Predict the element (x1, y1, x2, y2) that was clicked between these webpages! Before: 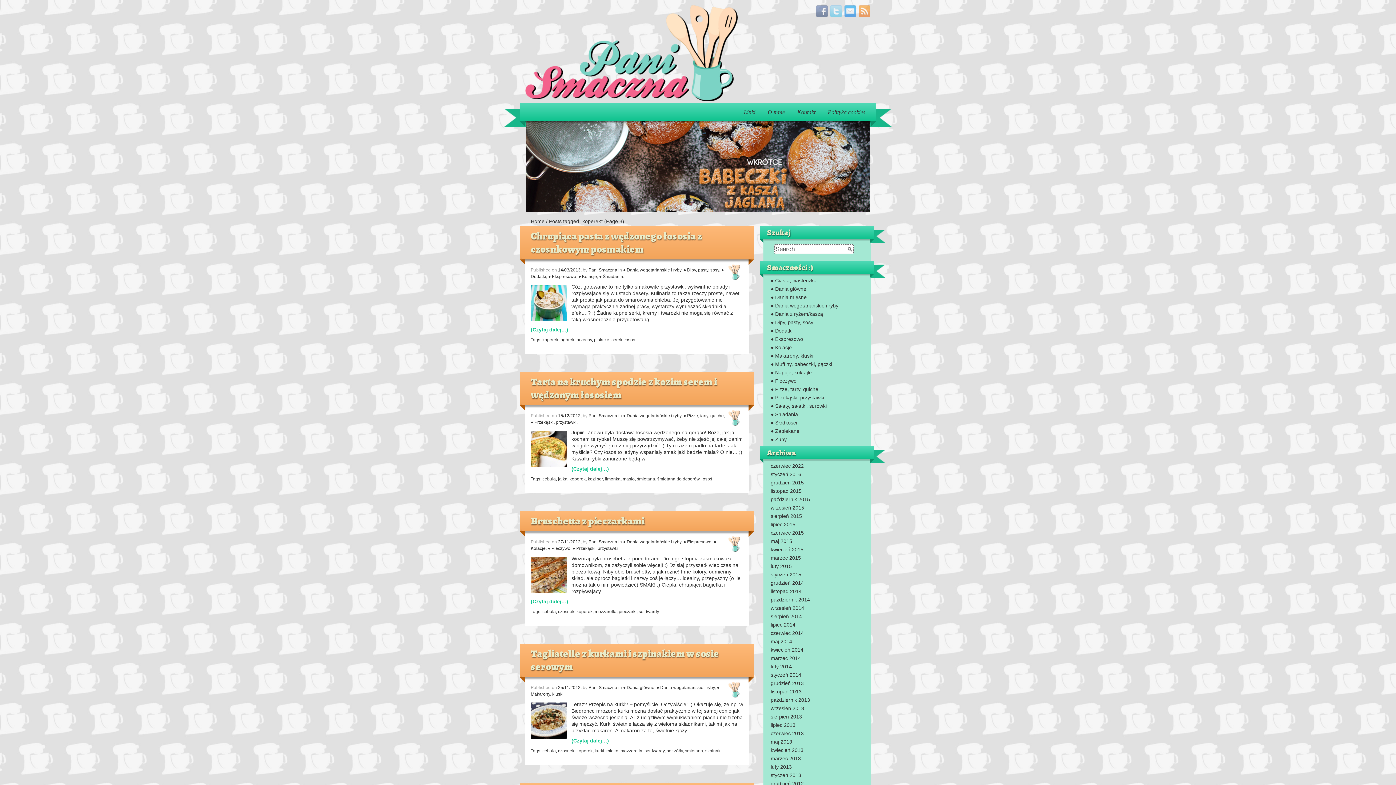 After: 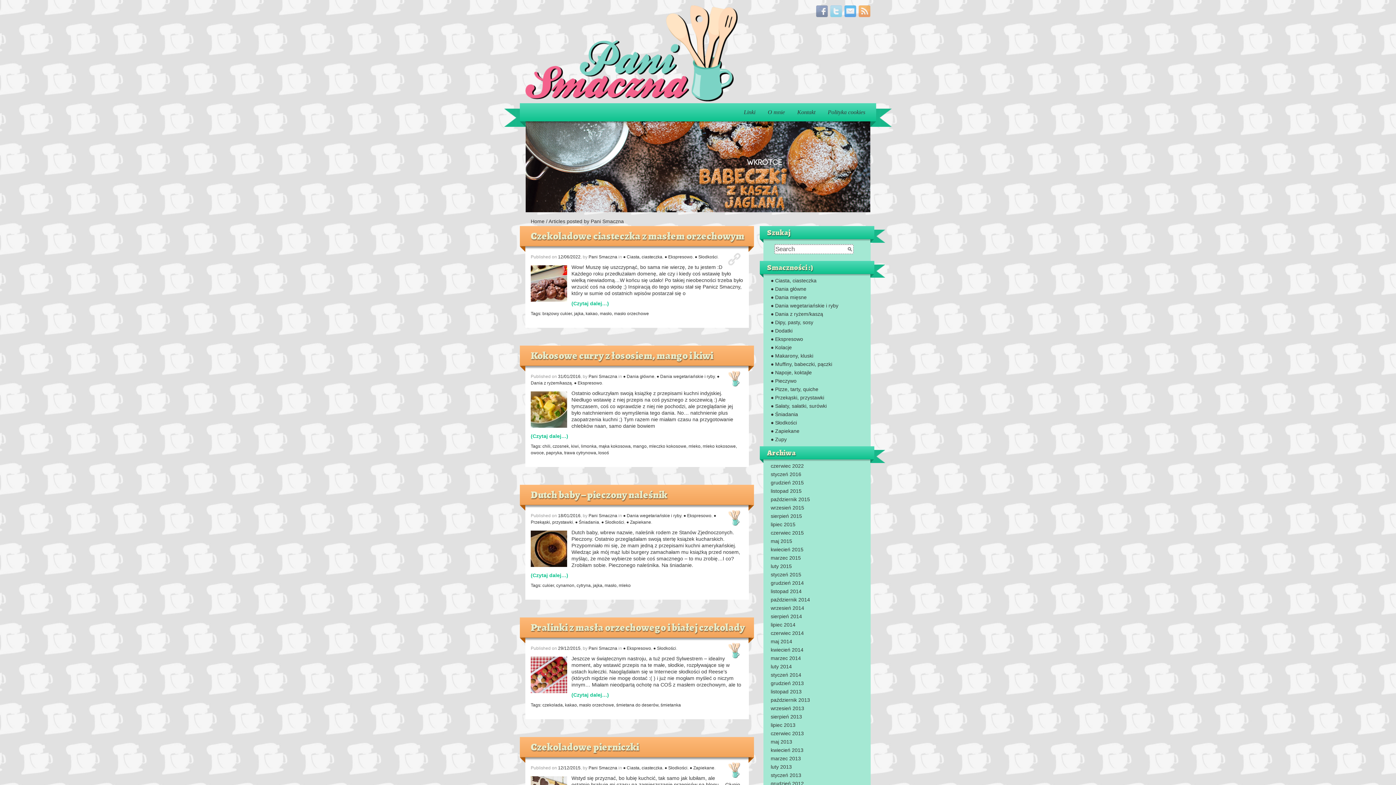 Action: label: Pani Smaczna bbox: (588, 539, 617, 544)